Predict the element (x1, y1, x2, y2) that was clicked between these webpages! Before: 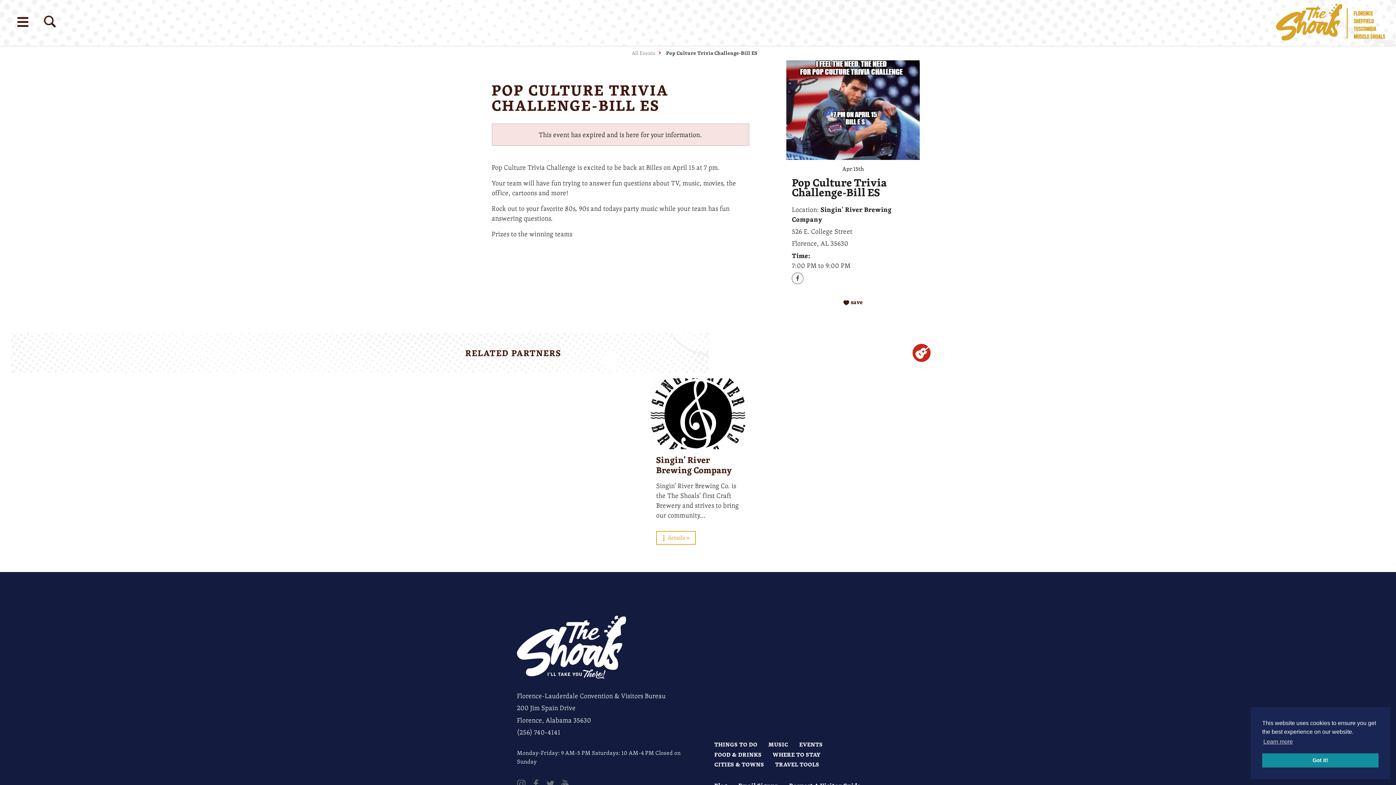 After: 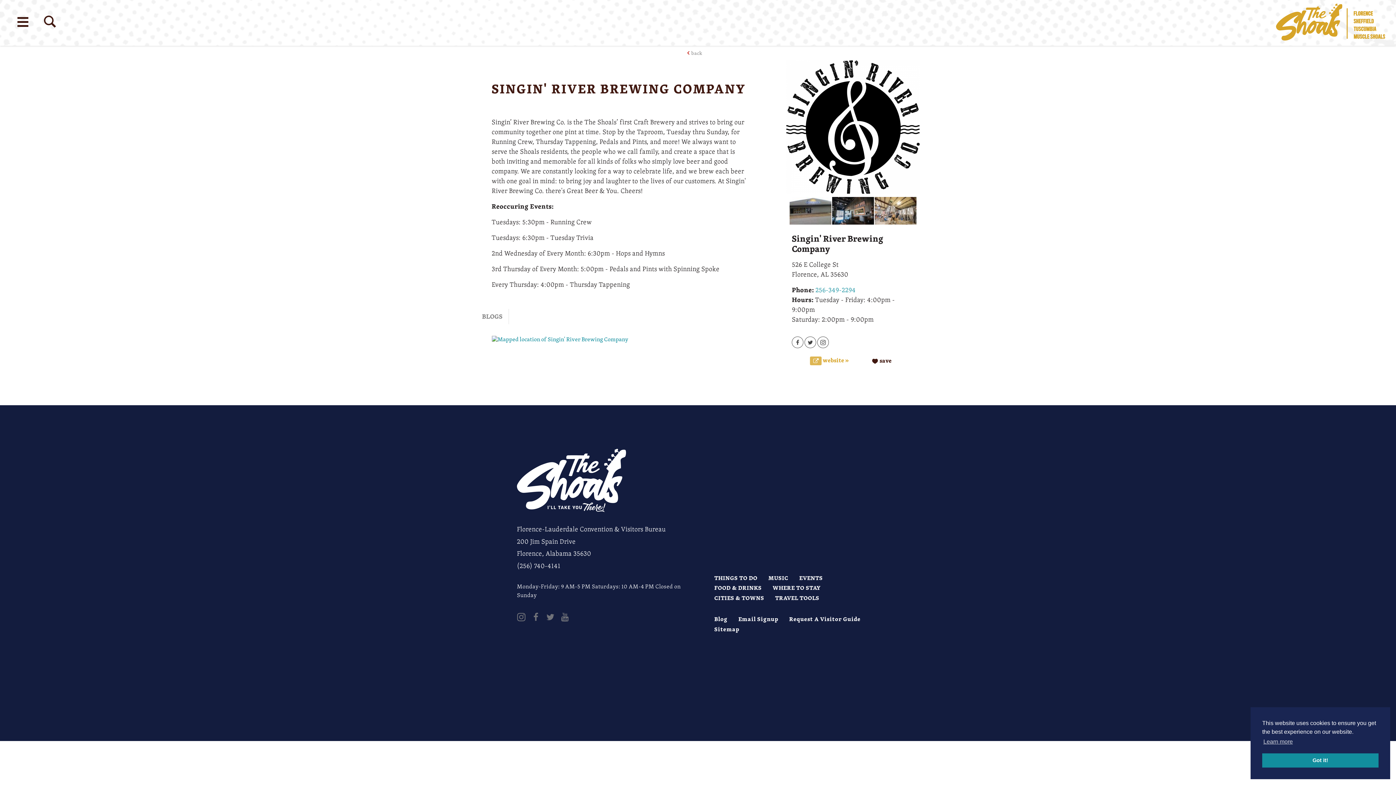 Action: bbox: (656, 452, 732, 477) label: Singin' River Brewing Company